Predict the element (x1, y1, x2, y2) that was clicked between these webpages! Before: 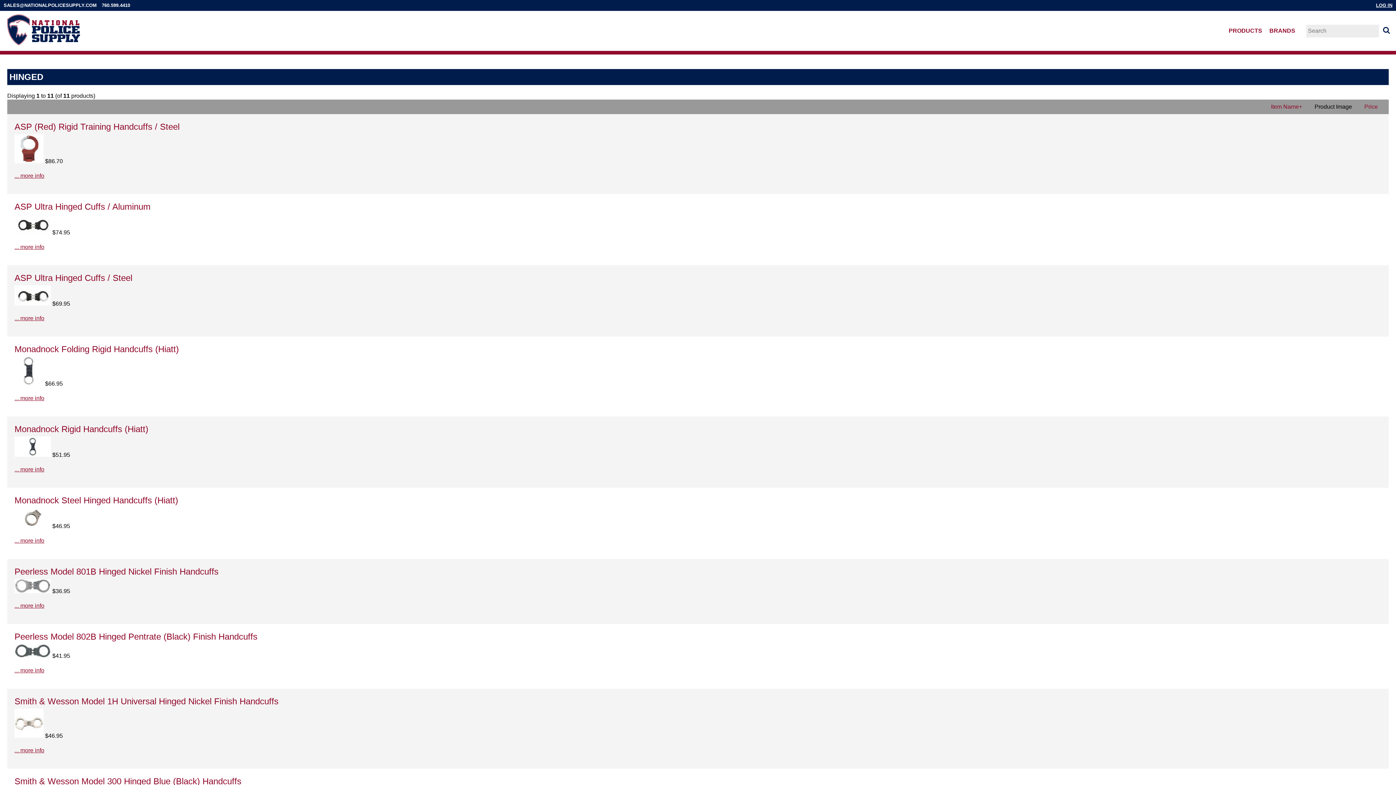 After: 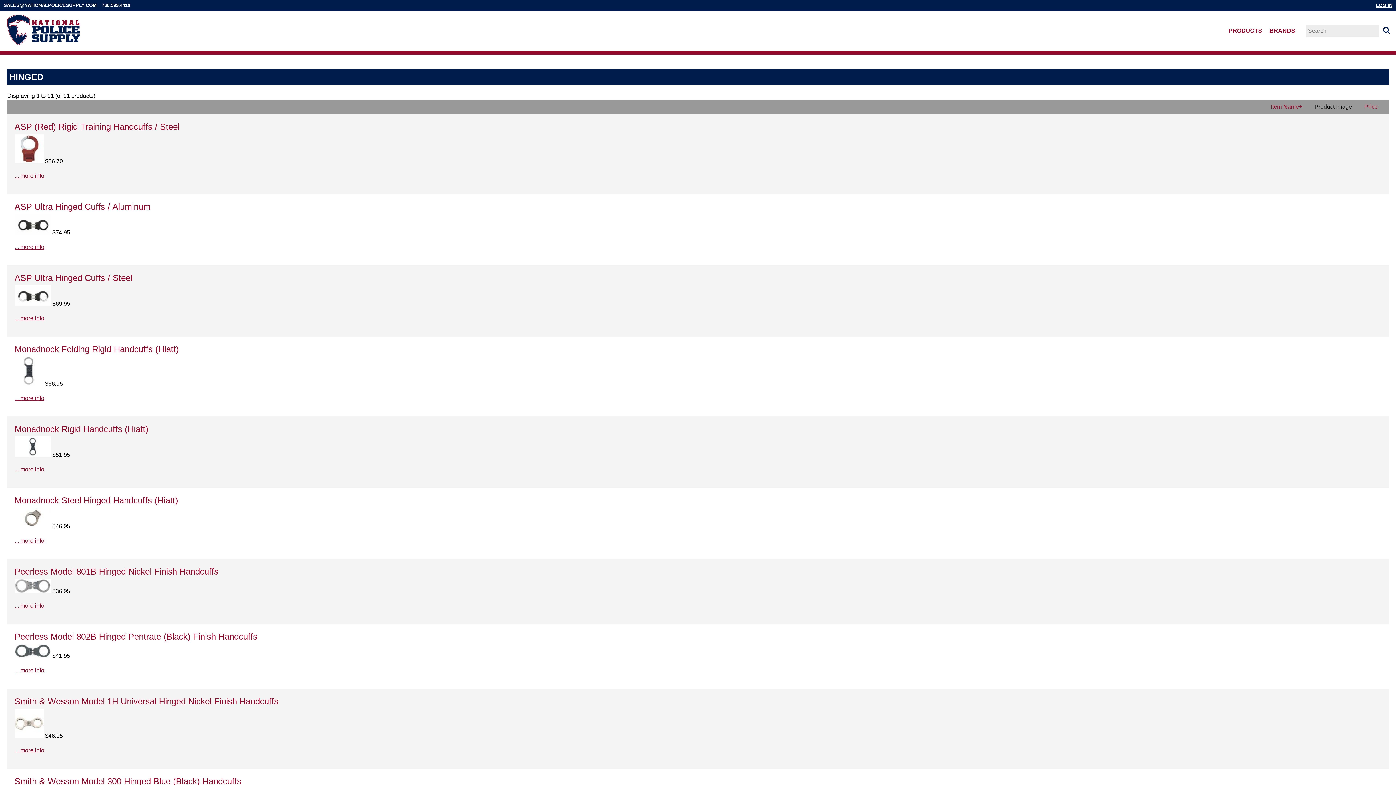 Action: bbox: (101, 2, 133, 8) label: 760.599.4410